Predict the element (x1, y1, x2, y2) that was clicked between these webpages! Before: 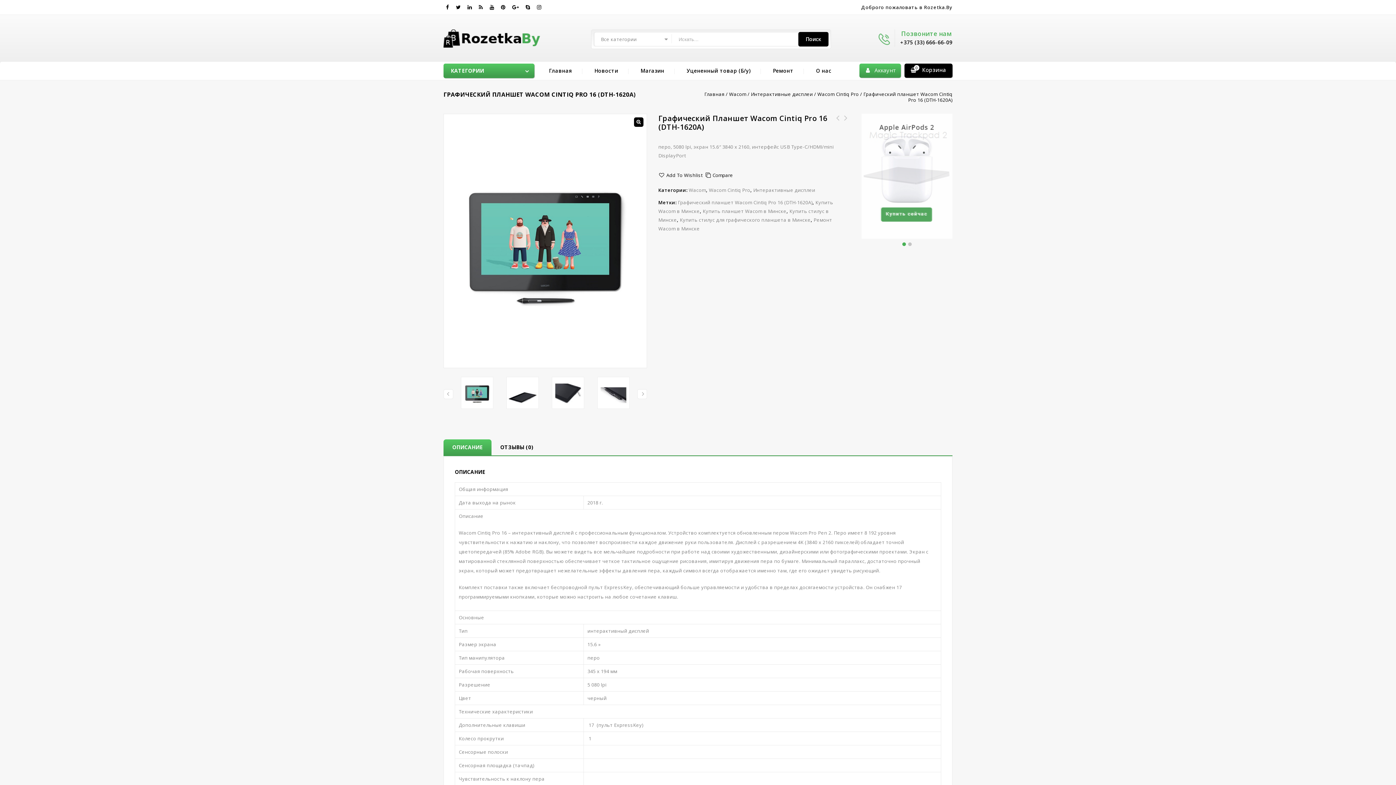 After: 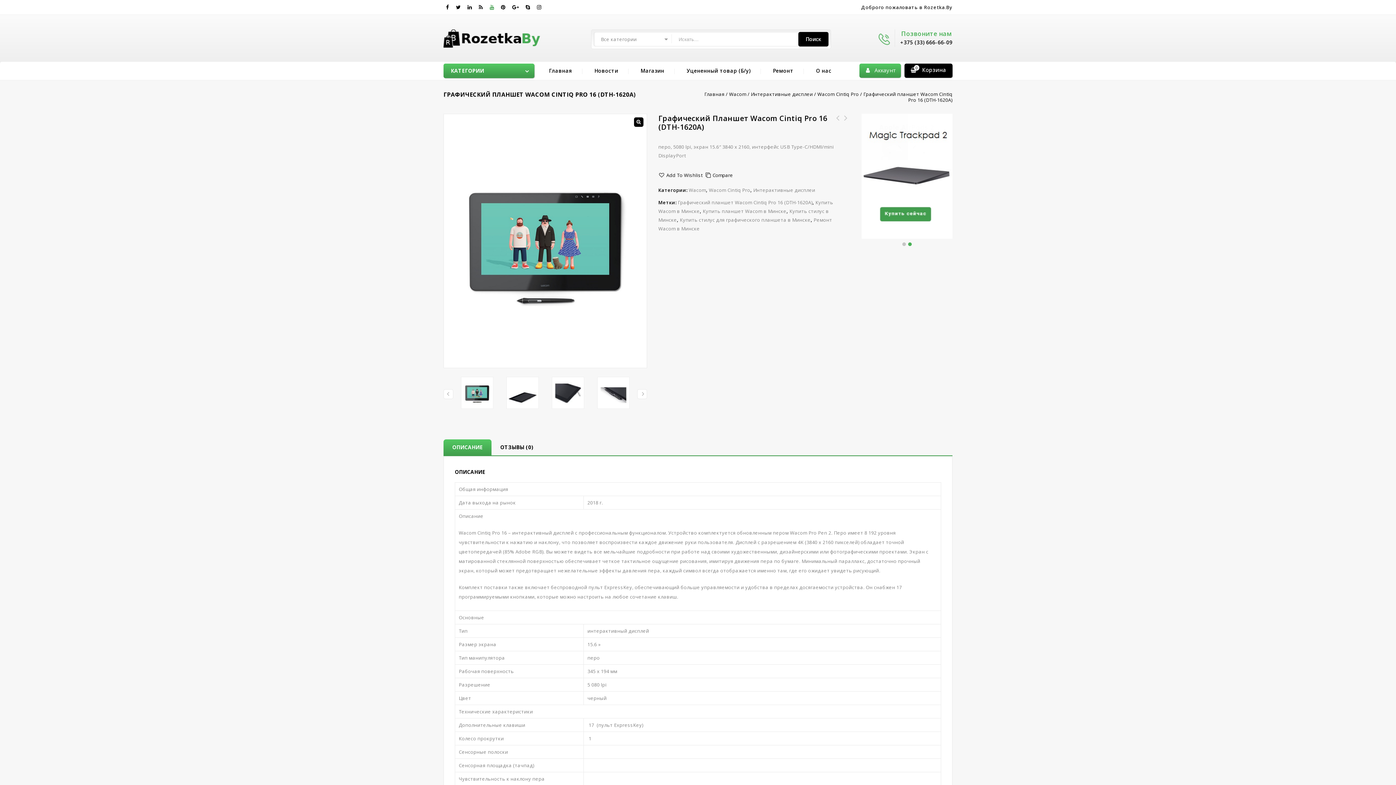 Action: bbox: (489, 4, 494, 9)